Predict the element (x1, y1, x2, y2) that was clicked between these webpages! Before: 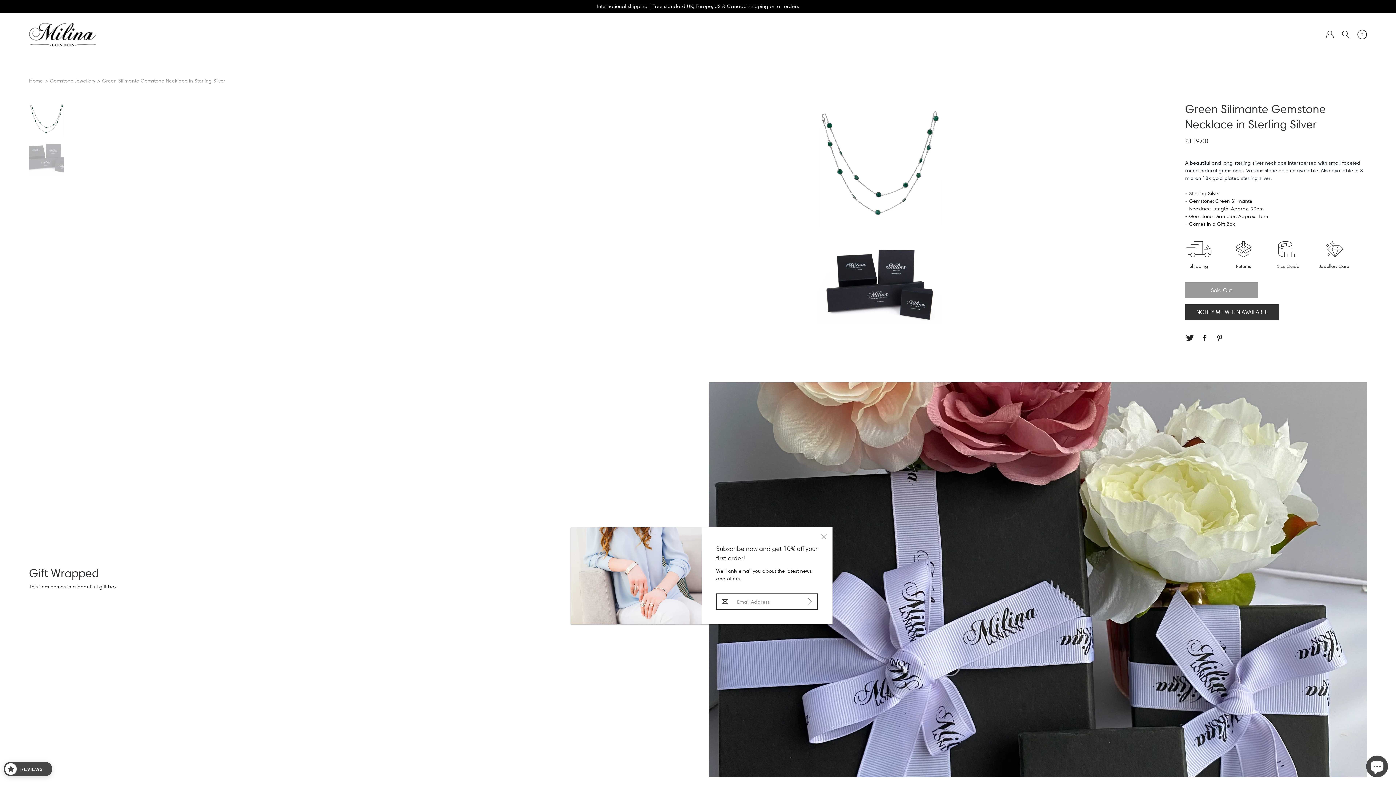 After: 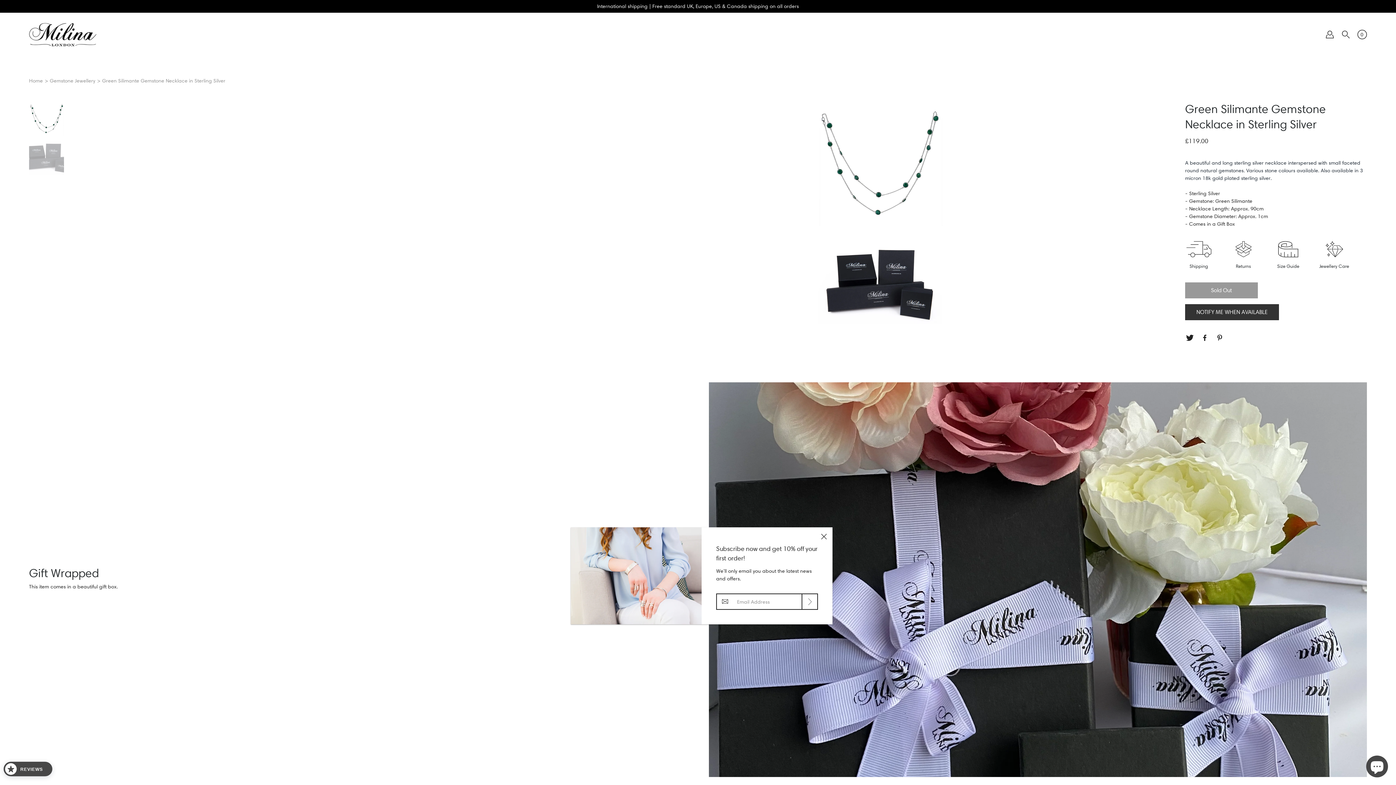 Action: label: Jewellery Care bbox: (1319, 260, 1349, 269)